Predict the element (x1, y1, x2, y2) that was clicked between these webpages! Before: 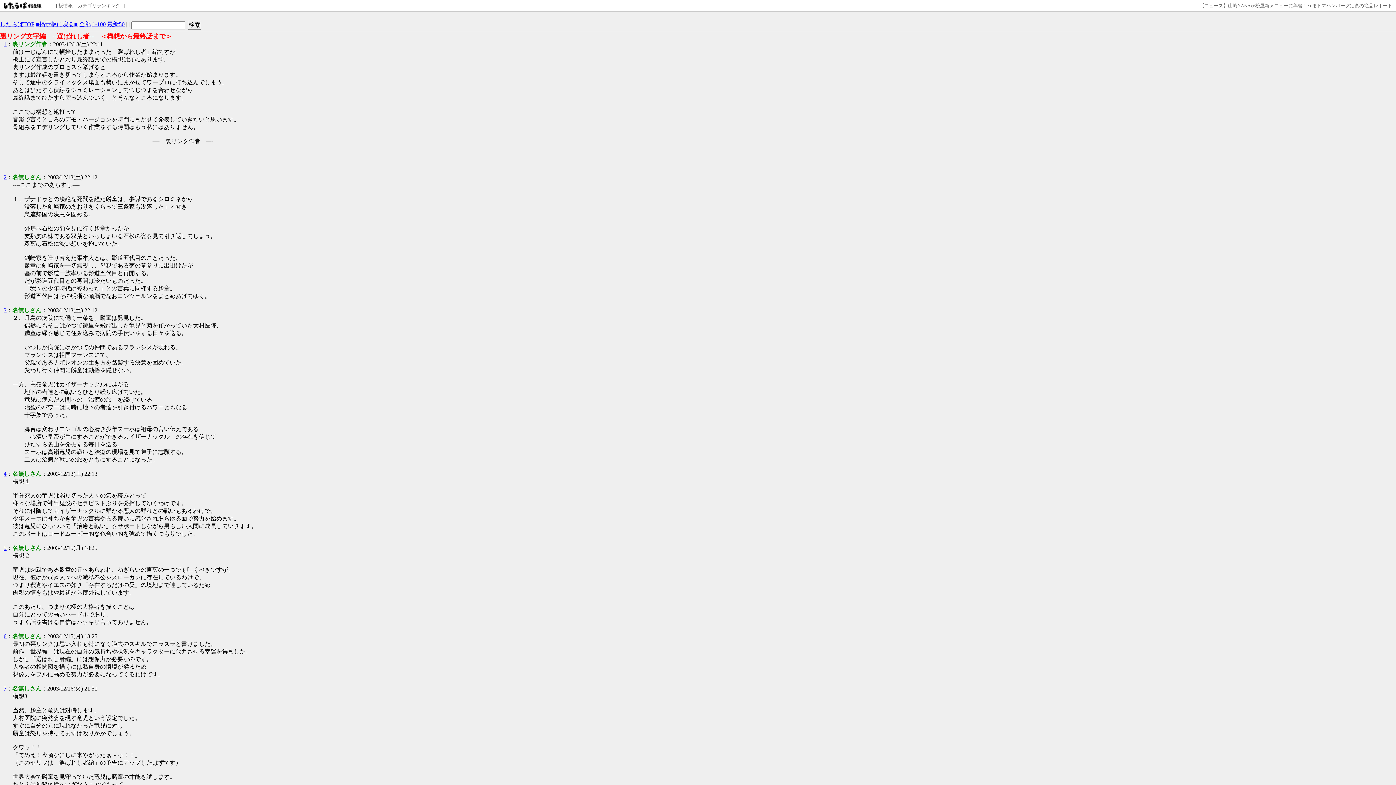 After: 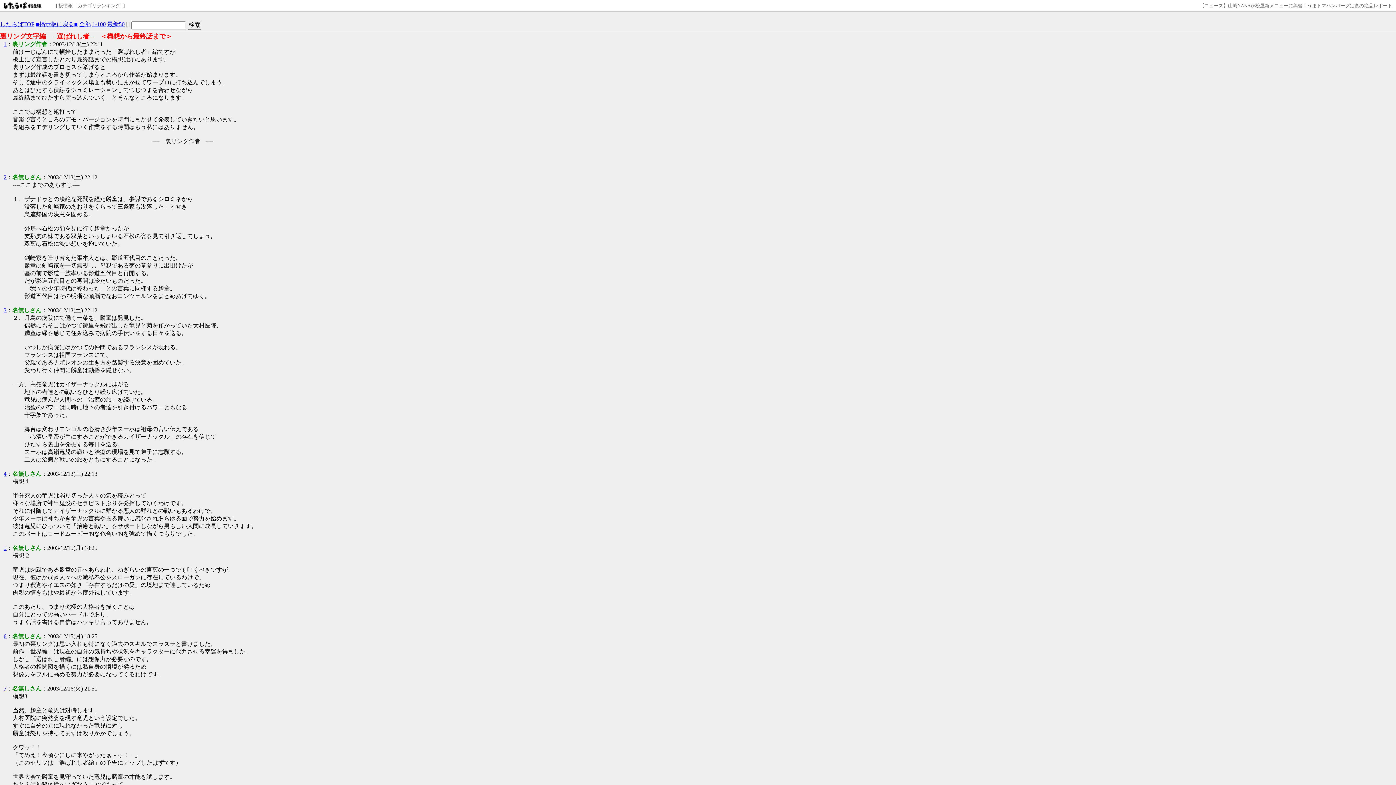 Action: label: 最新50 bbox: (107, 21, 124, 27)